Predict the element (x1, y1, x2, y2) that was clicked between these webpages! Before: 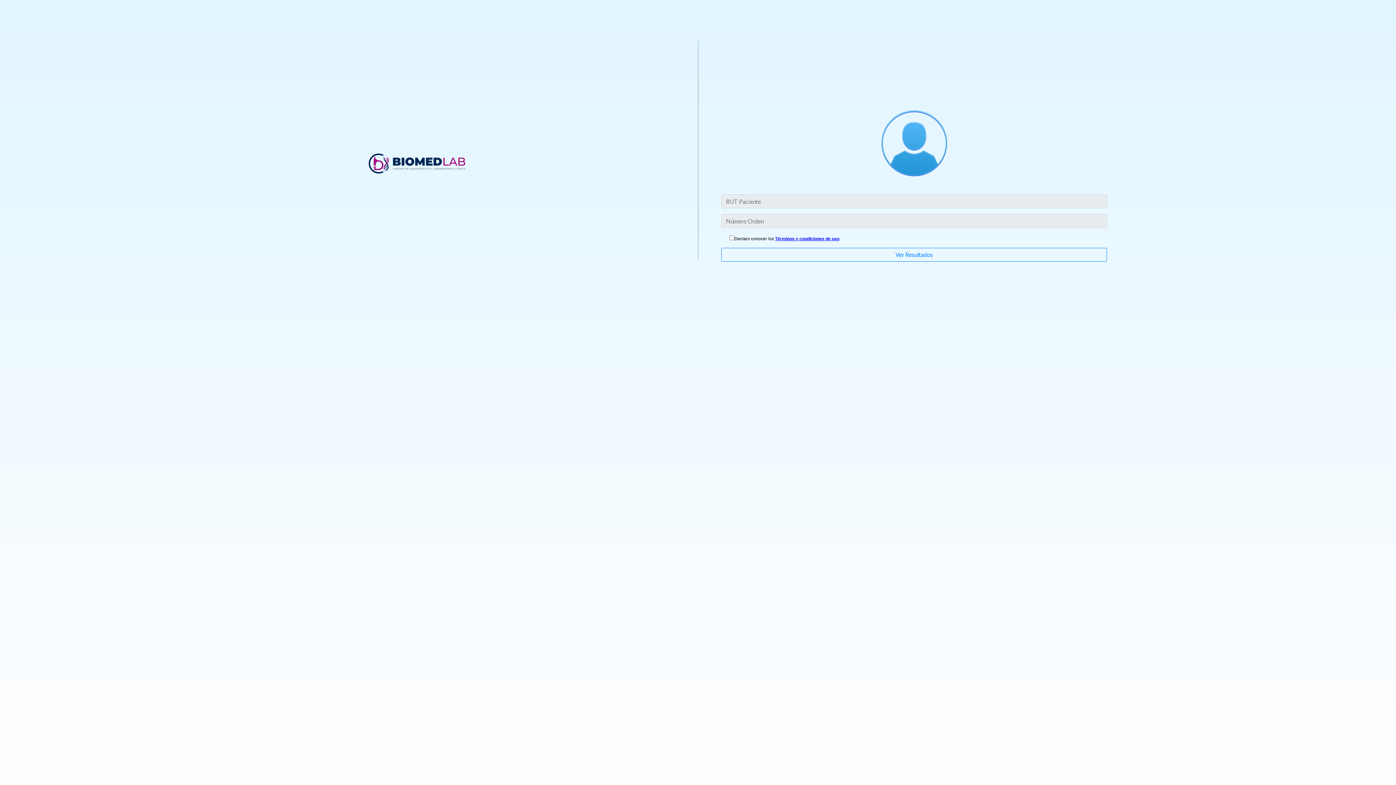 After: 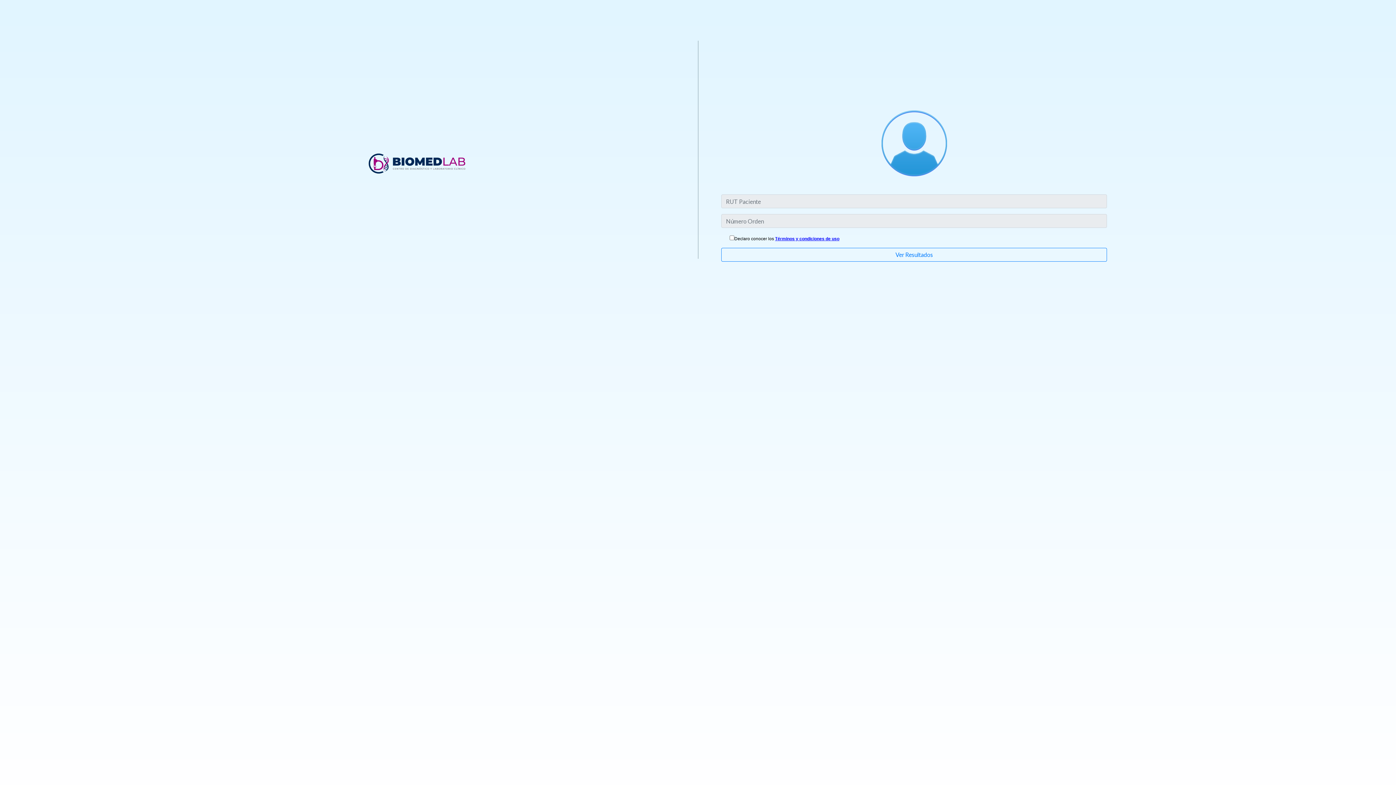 Action: label: Términos y condiciones de uso bbox: (775, 236, 839, 241)